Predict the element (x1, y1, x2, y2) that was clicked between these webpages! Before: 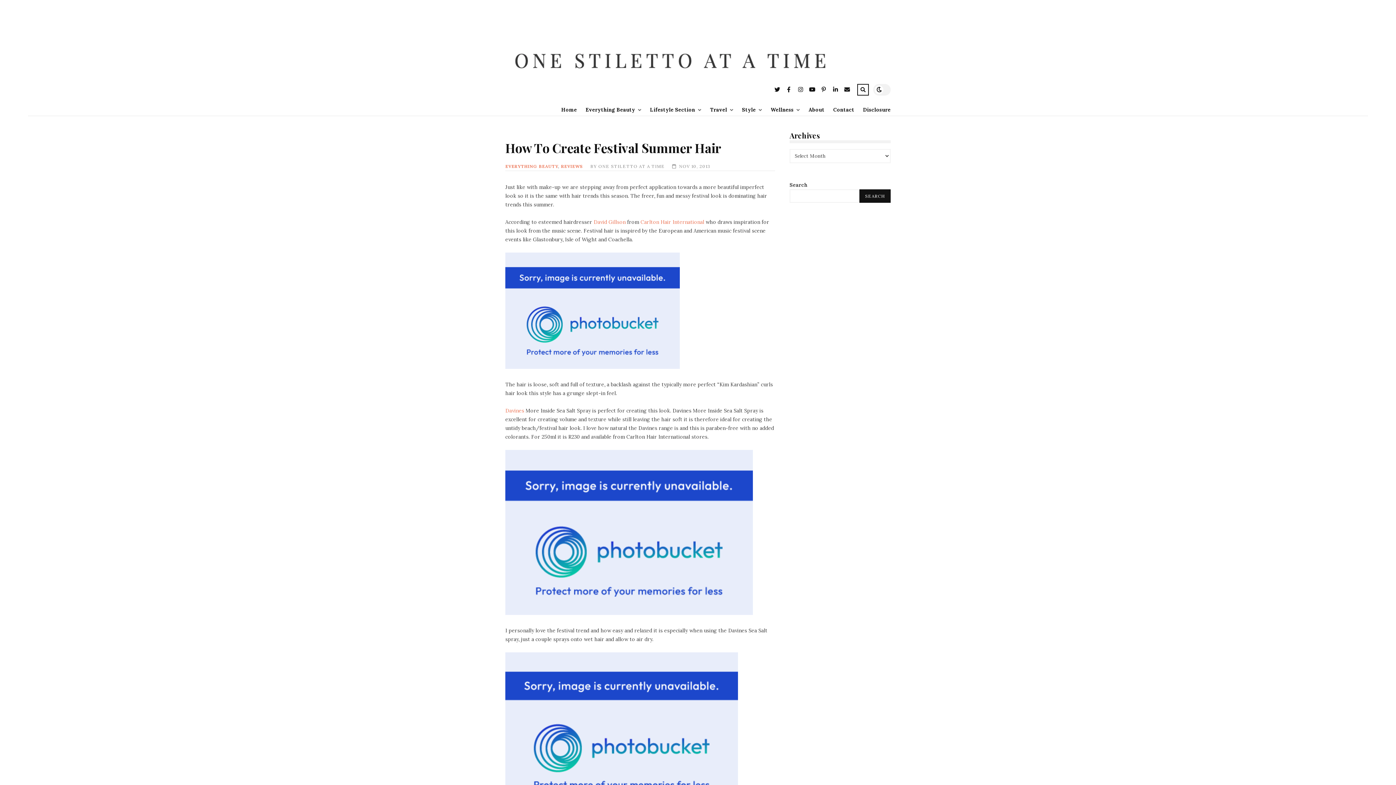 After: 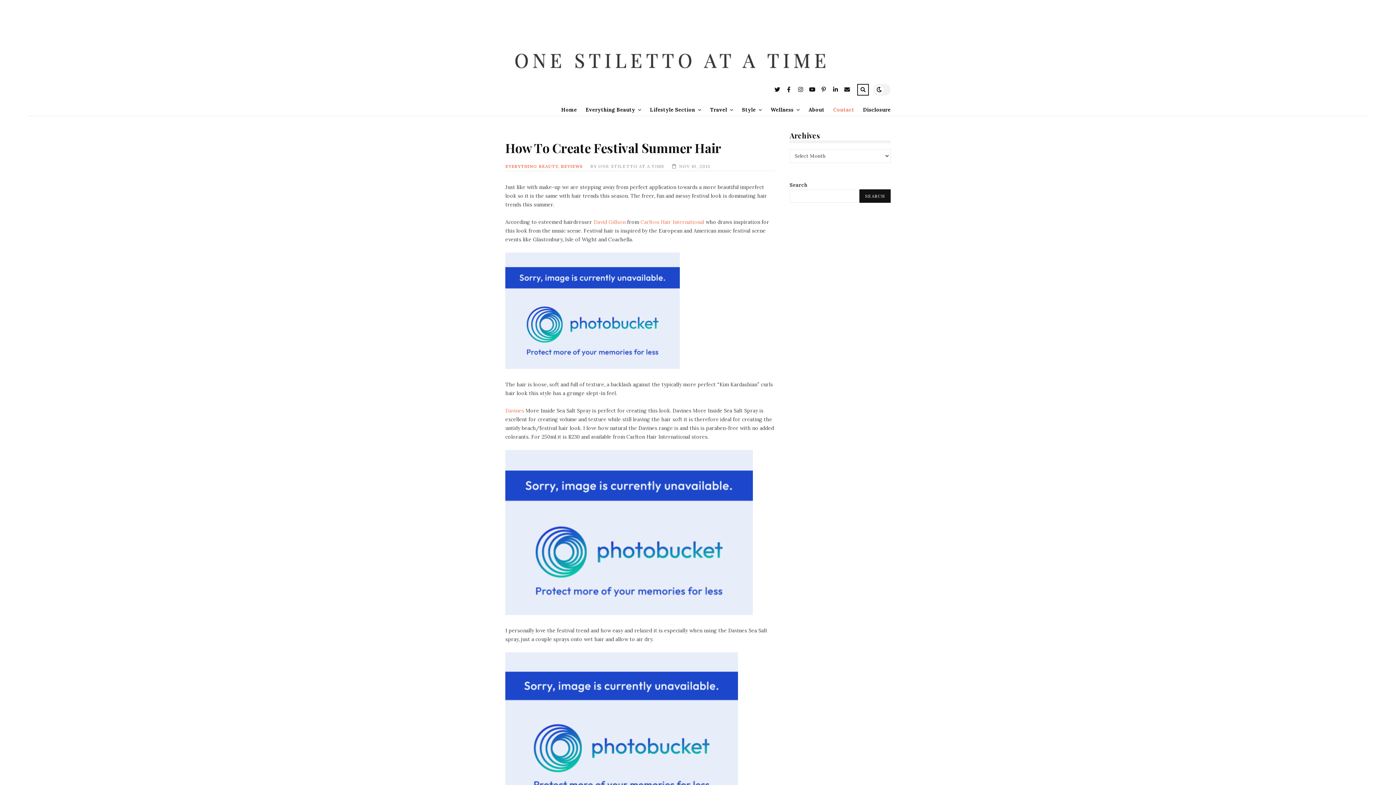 Action: label: Contact bbox: (824, 103, 854, 115)